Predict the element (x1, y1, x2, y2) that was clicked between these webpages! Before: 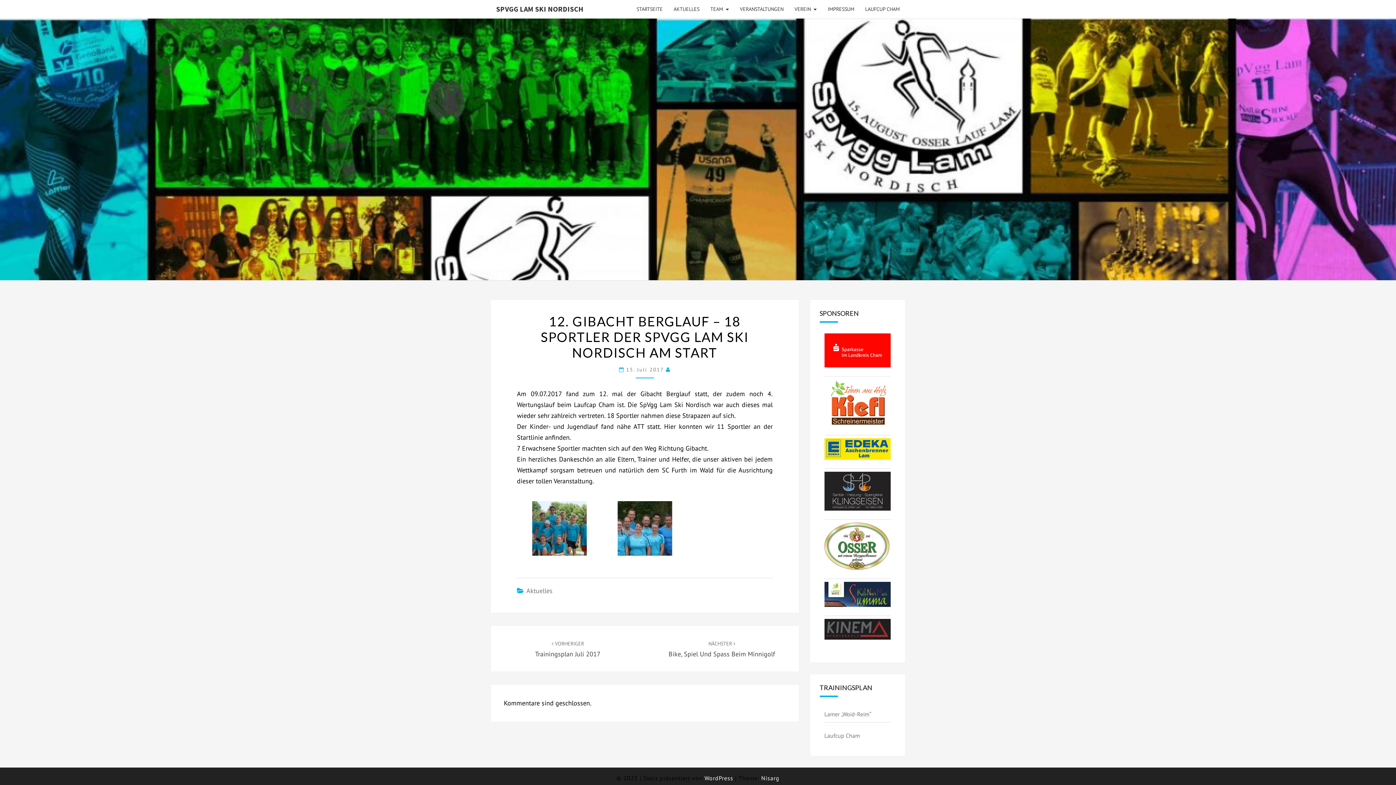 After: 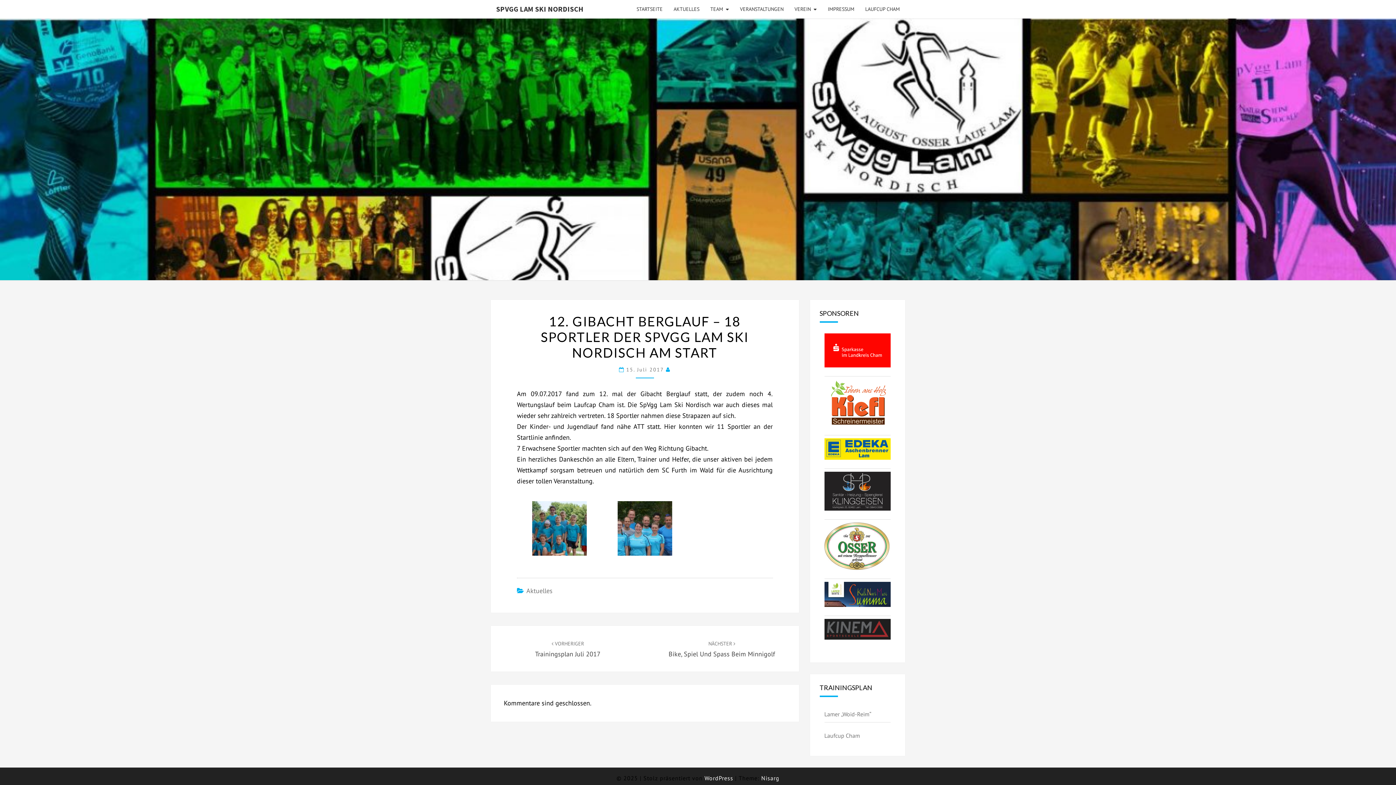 Action: bbox: (824, 490, 890, 497)